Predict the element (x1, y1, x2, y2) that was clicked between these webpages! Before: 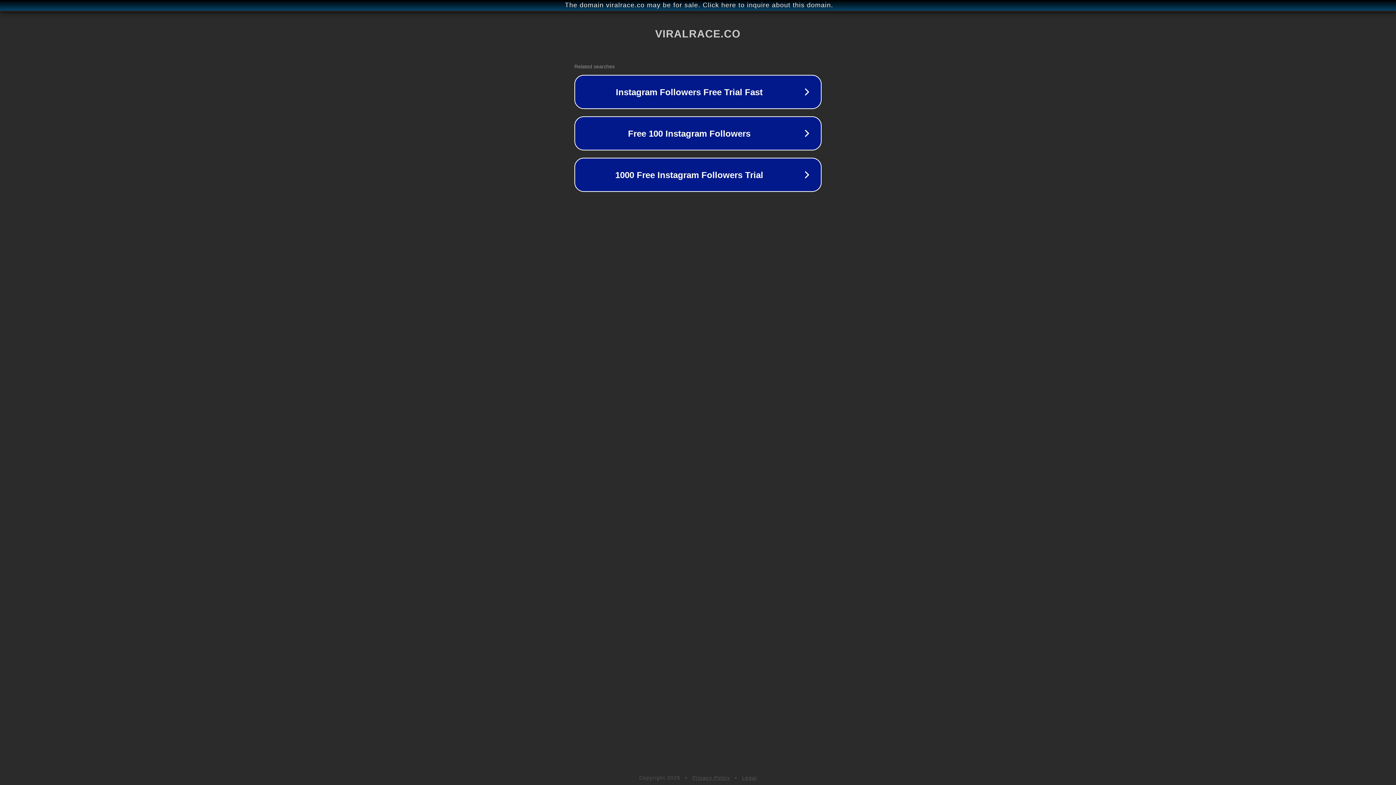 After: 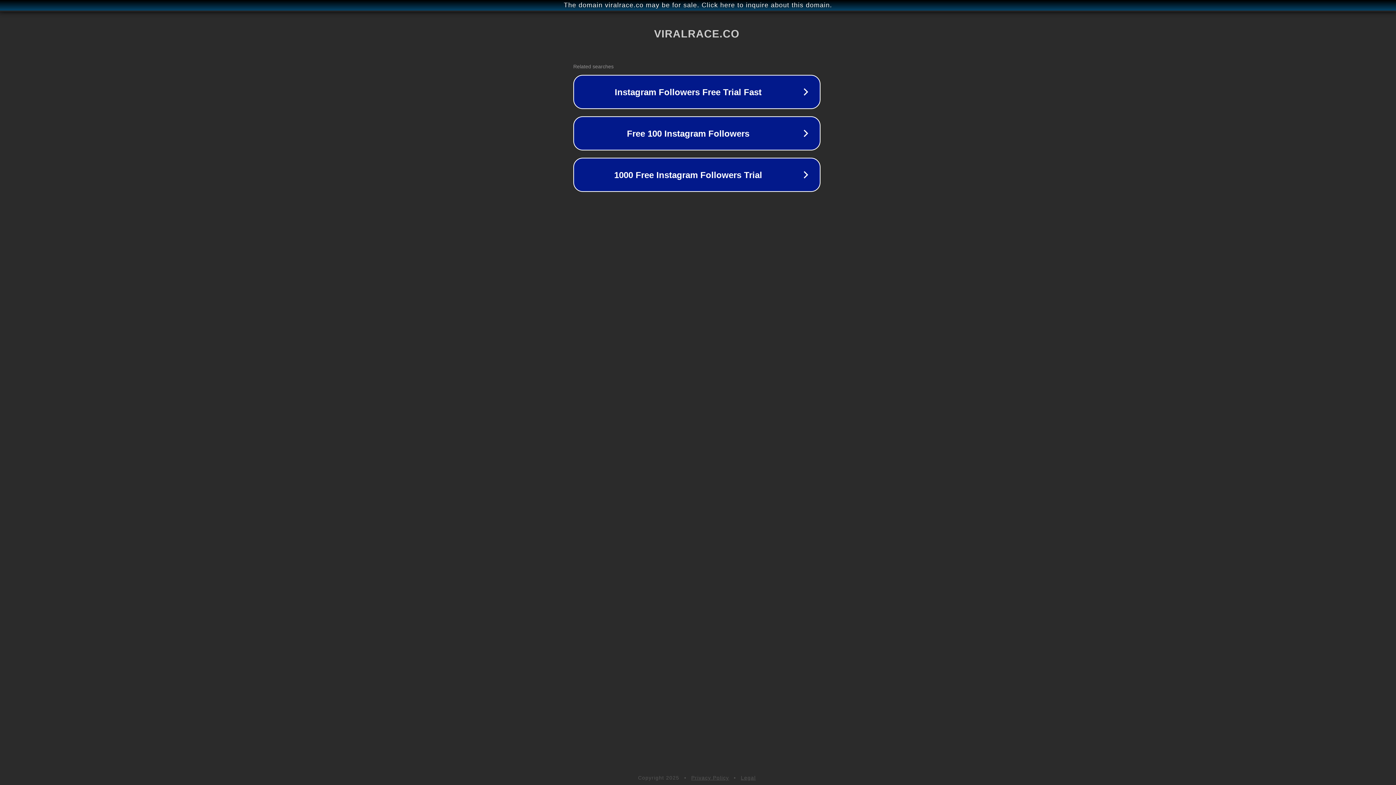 Action: bbox: (1, 1, 1397, 9) label: The domain viralrace.co may be for sale. Click here to inquire about this domain.